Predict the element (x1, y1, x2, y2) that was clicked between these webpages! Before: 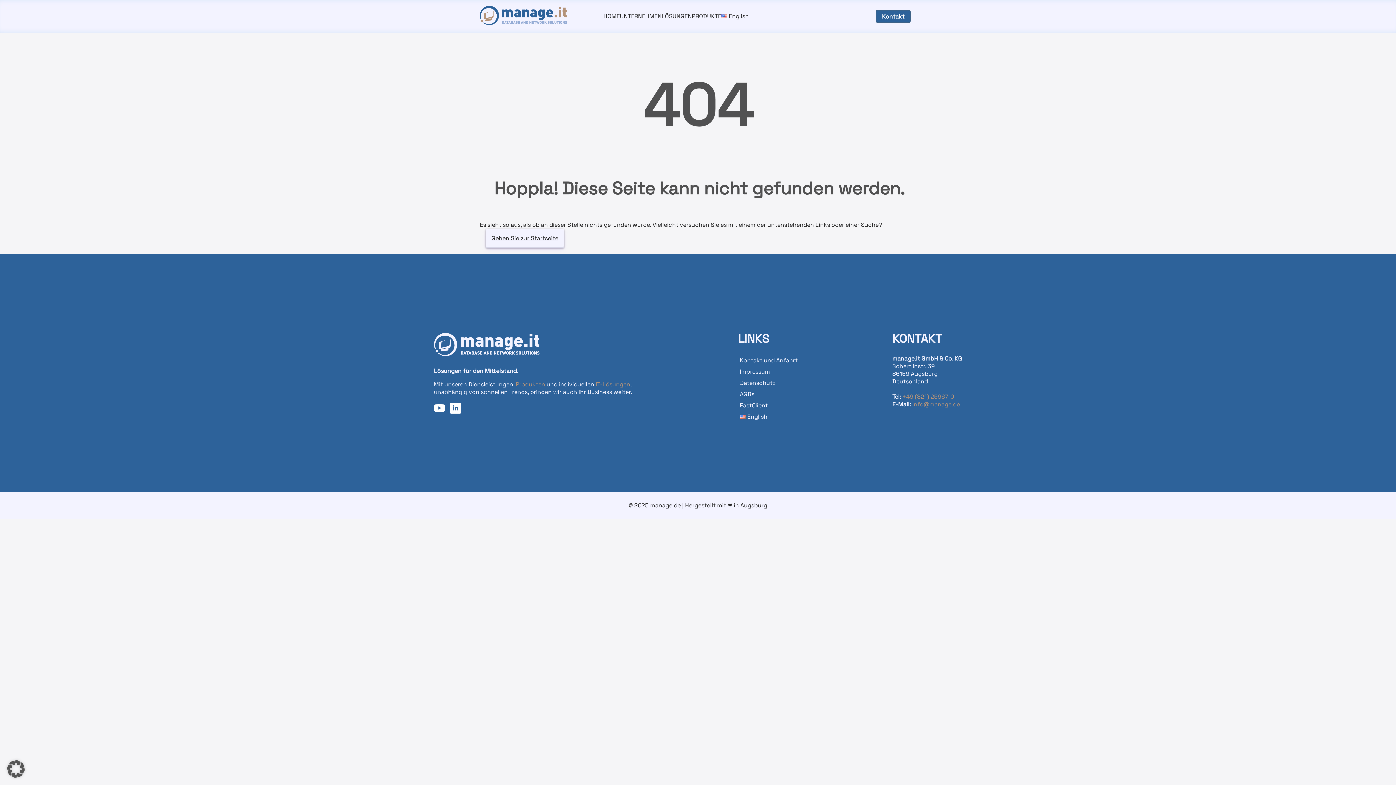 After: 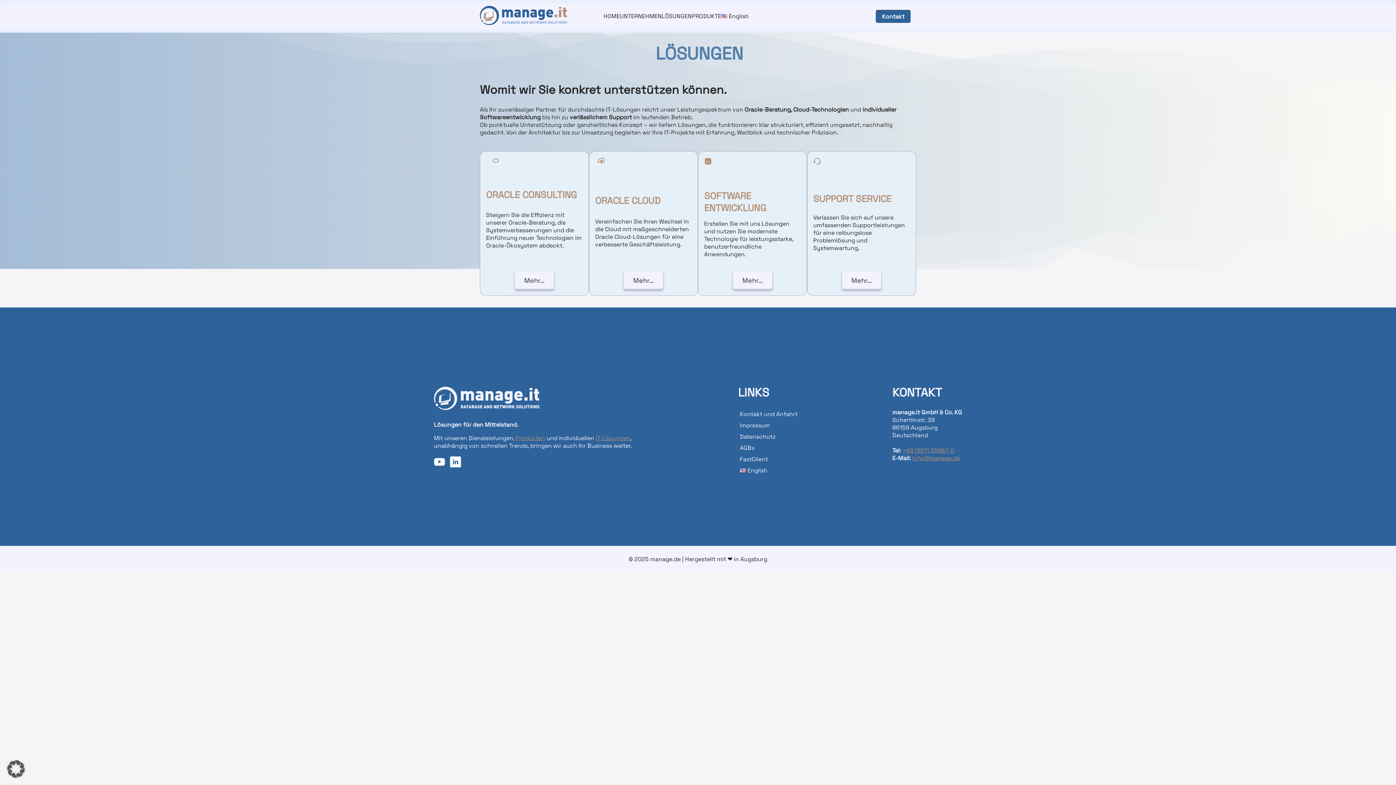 Action: label: LÖSUNGEN bbox: (661, 12, 692, 20)